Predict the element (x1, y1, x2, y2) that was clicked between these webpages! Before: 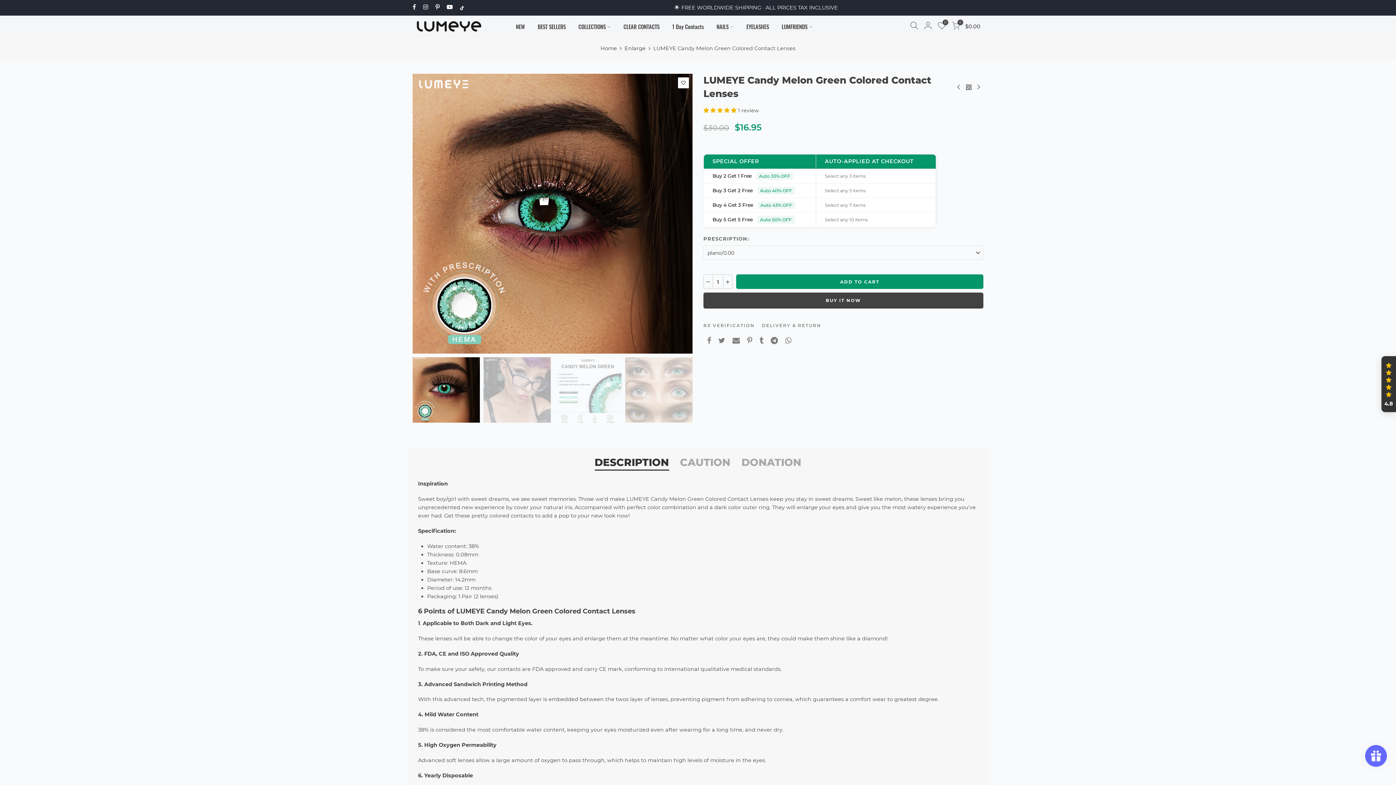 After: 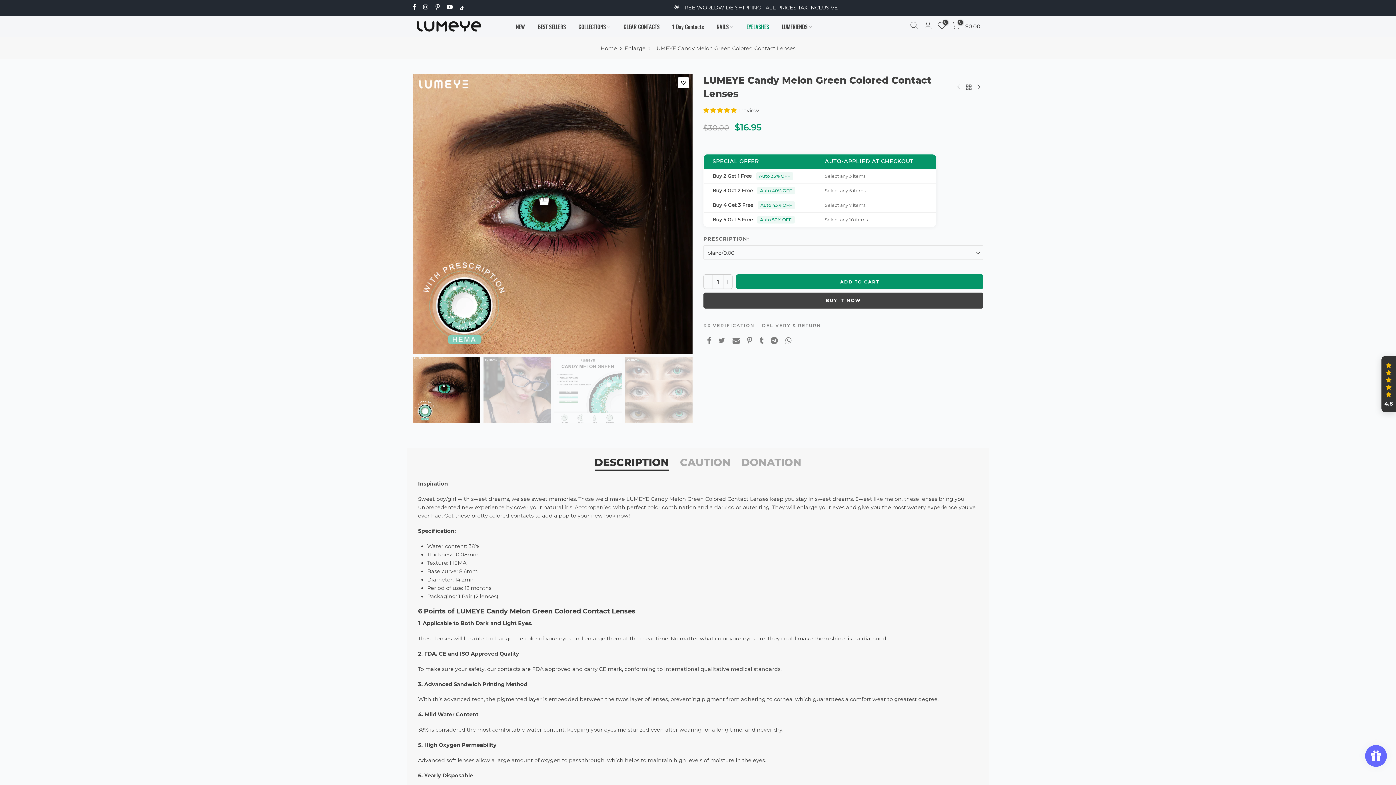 Action: label: EYELASHES bbox: (740, 15, 775, 37)